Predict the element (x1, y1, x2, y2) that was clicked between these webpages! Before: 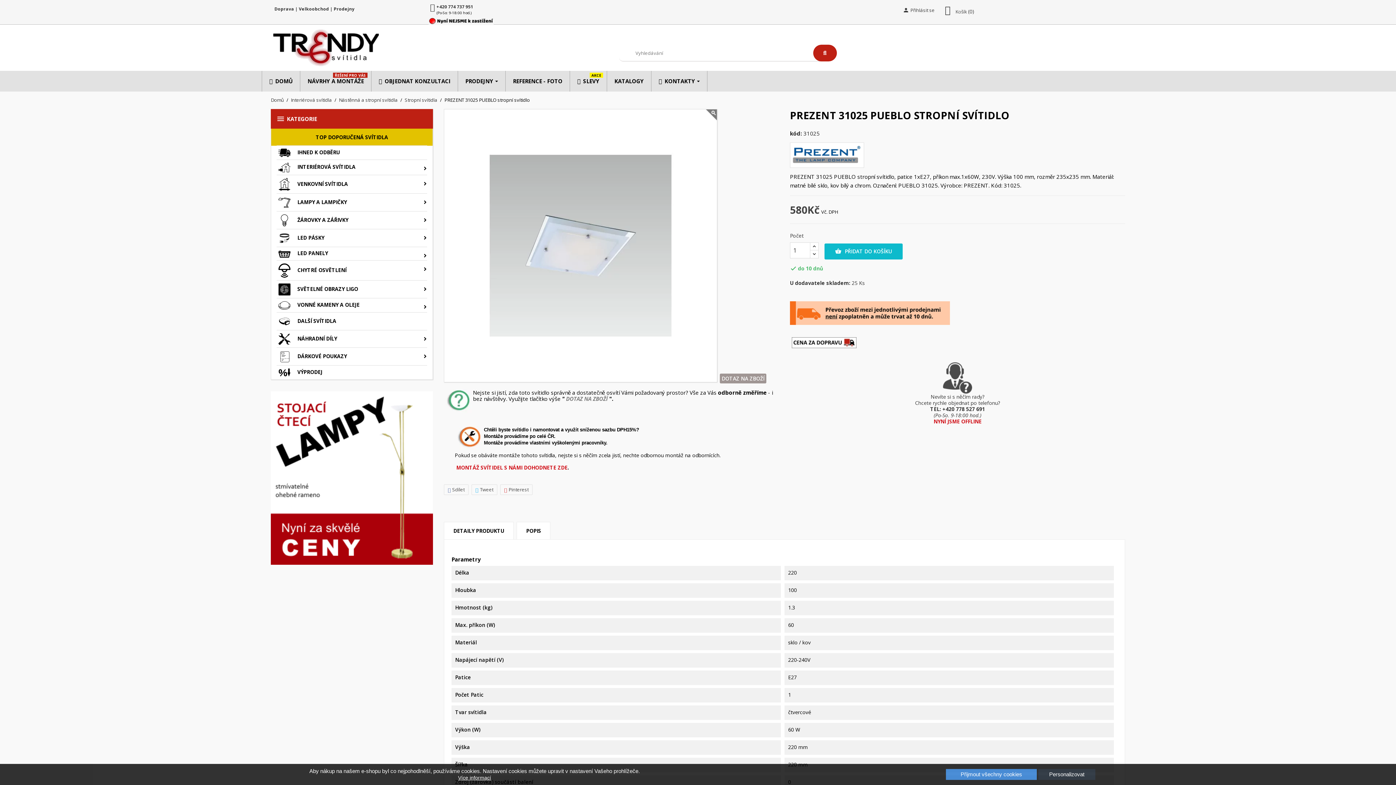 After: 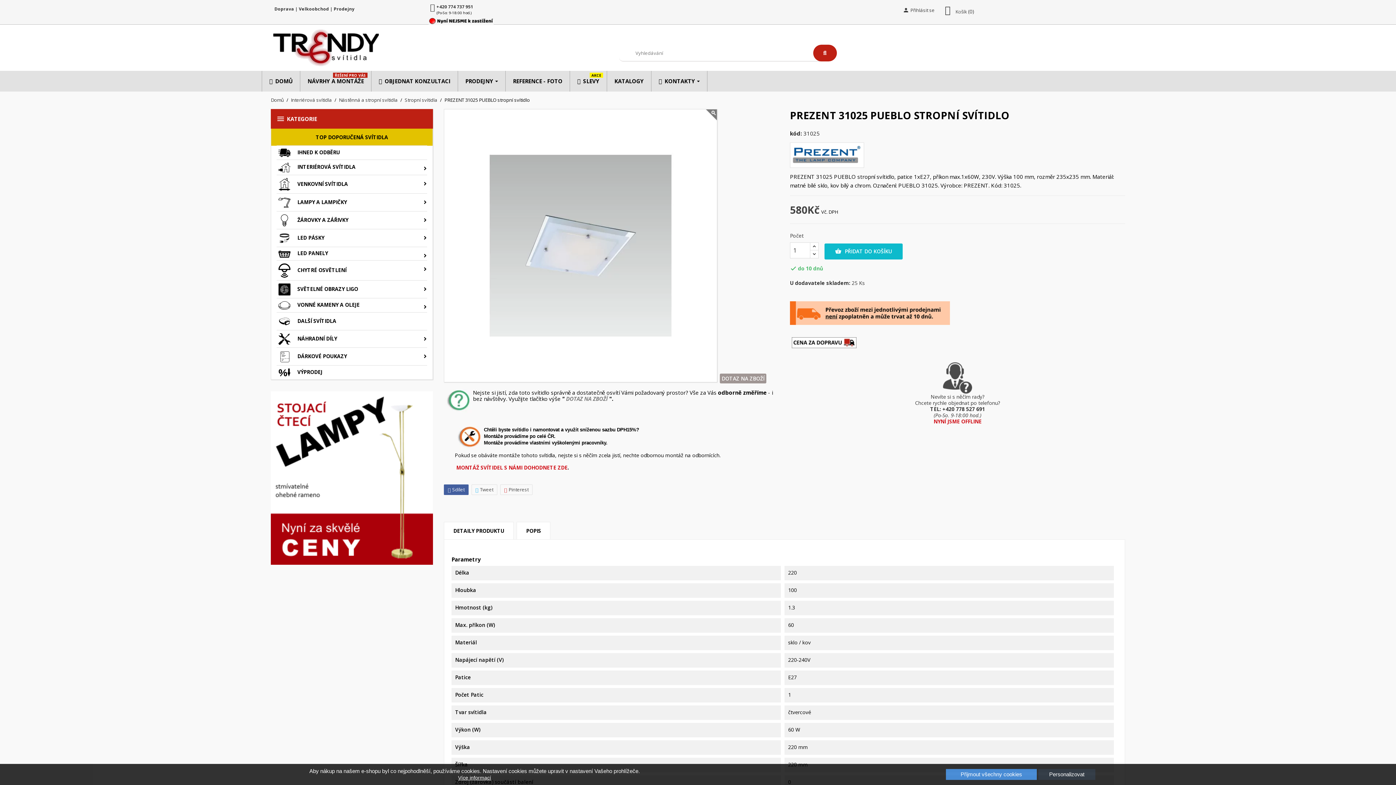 Action: bbox: (444, 484, 468, 495) label: Sdílet